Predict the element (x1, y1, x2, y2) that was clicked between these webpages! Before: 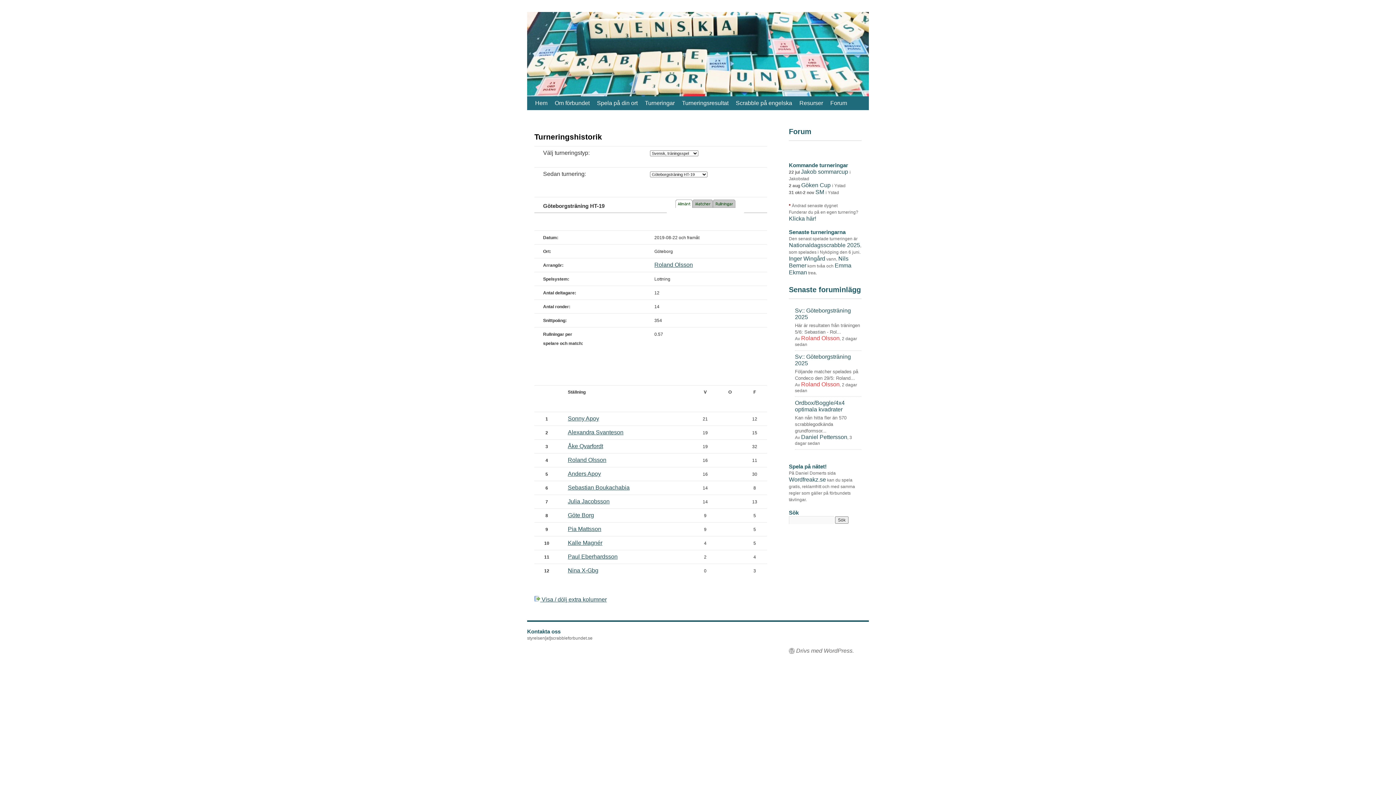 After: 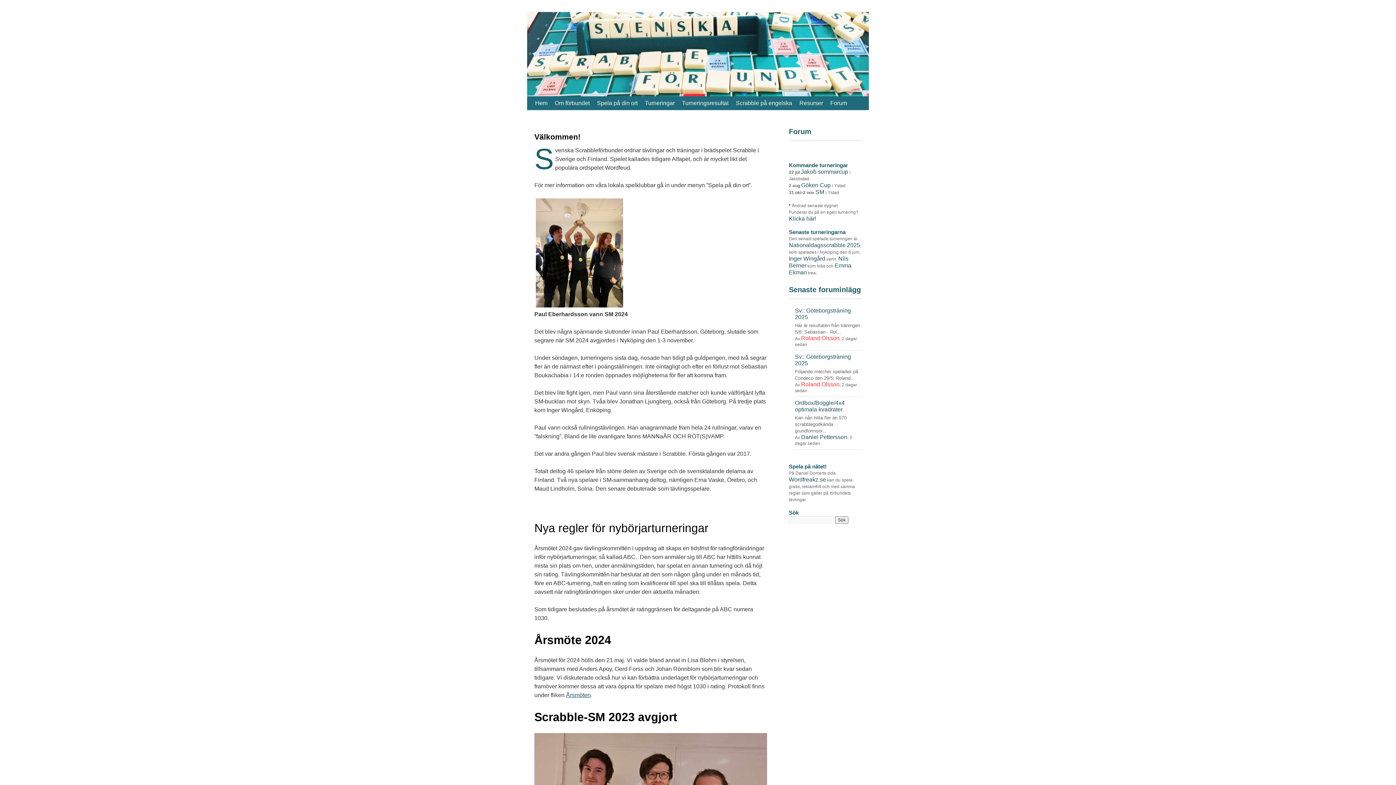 Action: label: Daniel Pettersson bbox: (801, 434, 847, 440)